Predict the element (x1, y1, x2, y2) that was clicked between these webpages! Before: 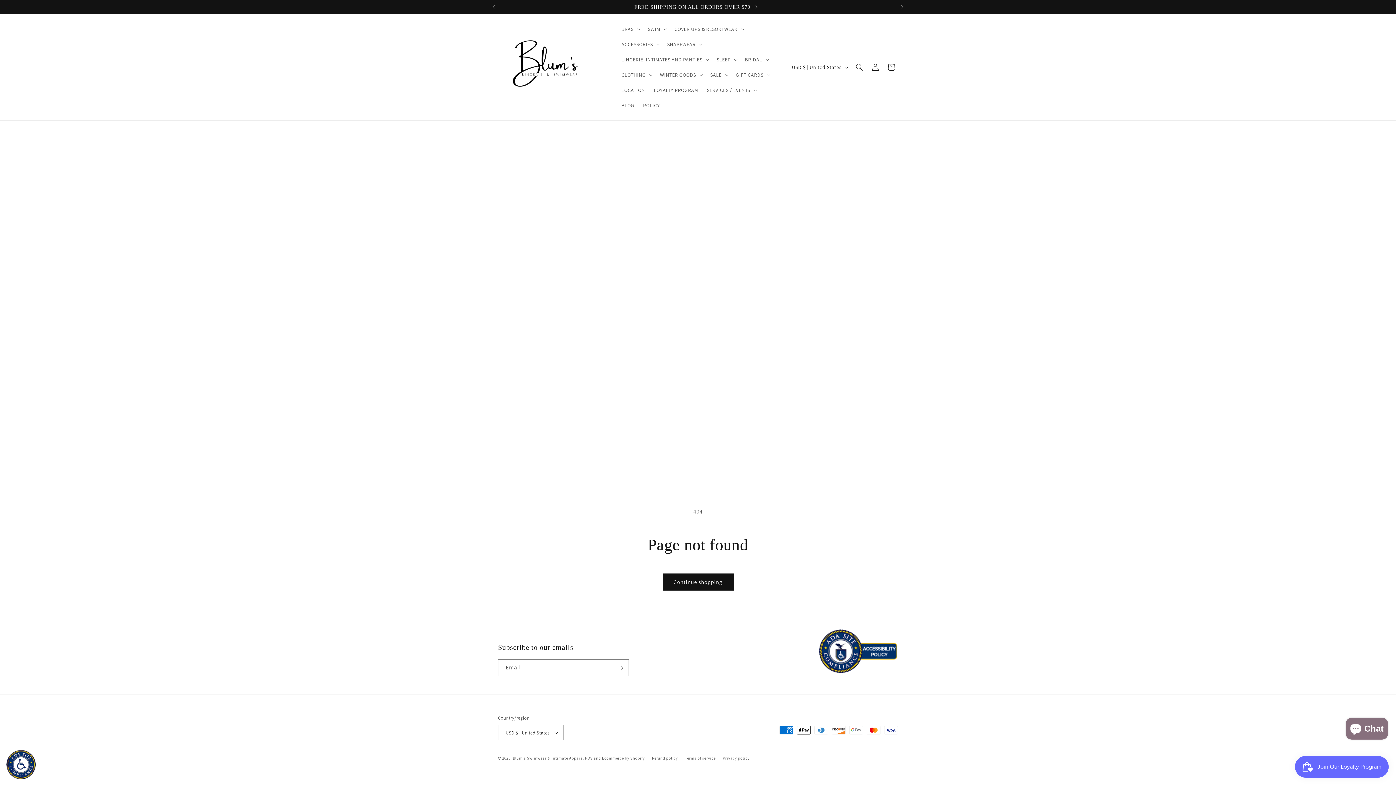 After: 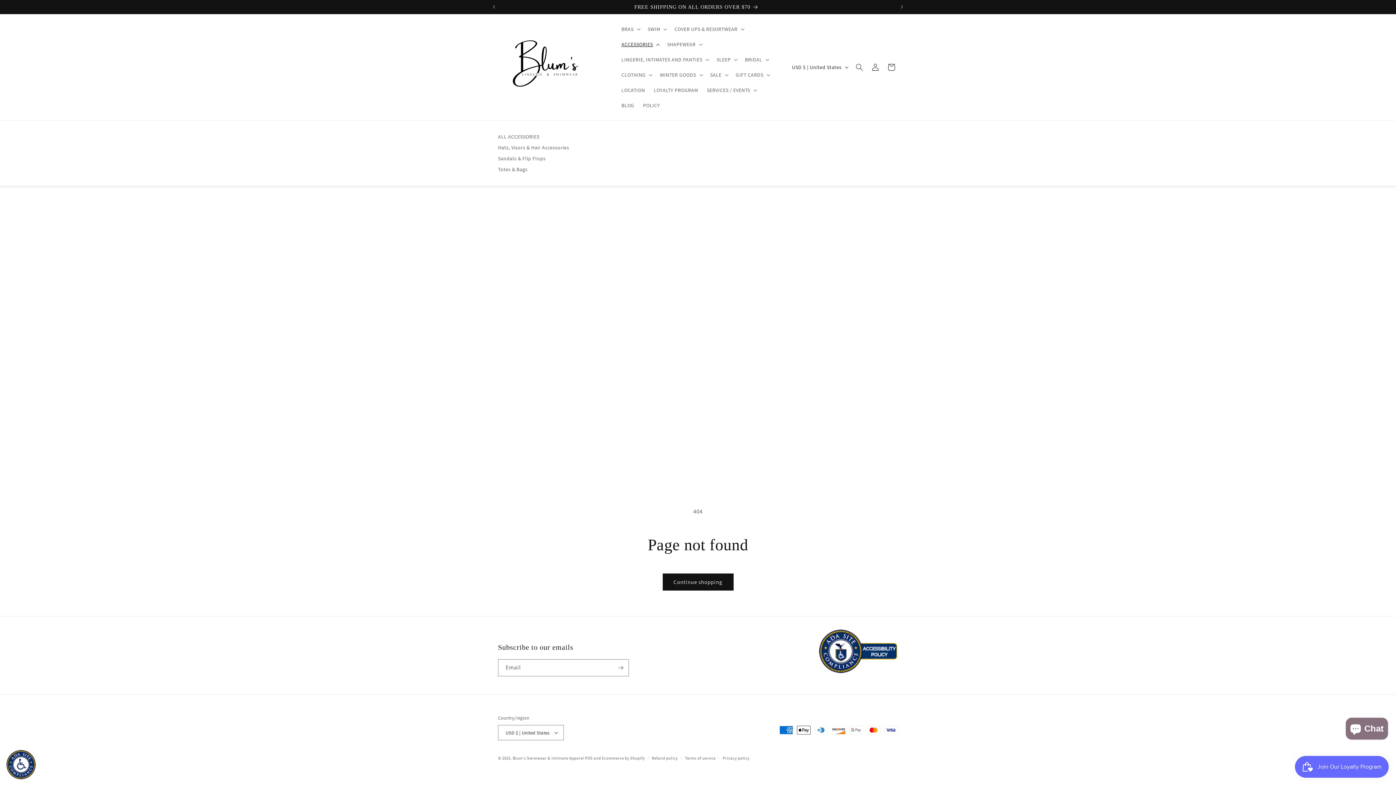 Action: bbox: (617, 36, 662, 52) label: ACCESSORIES